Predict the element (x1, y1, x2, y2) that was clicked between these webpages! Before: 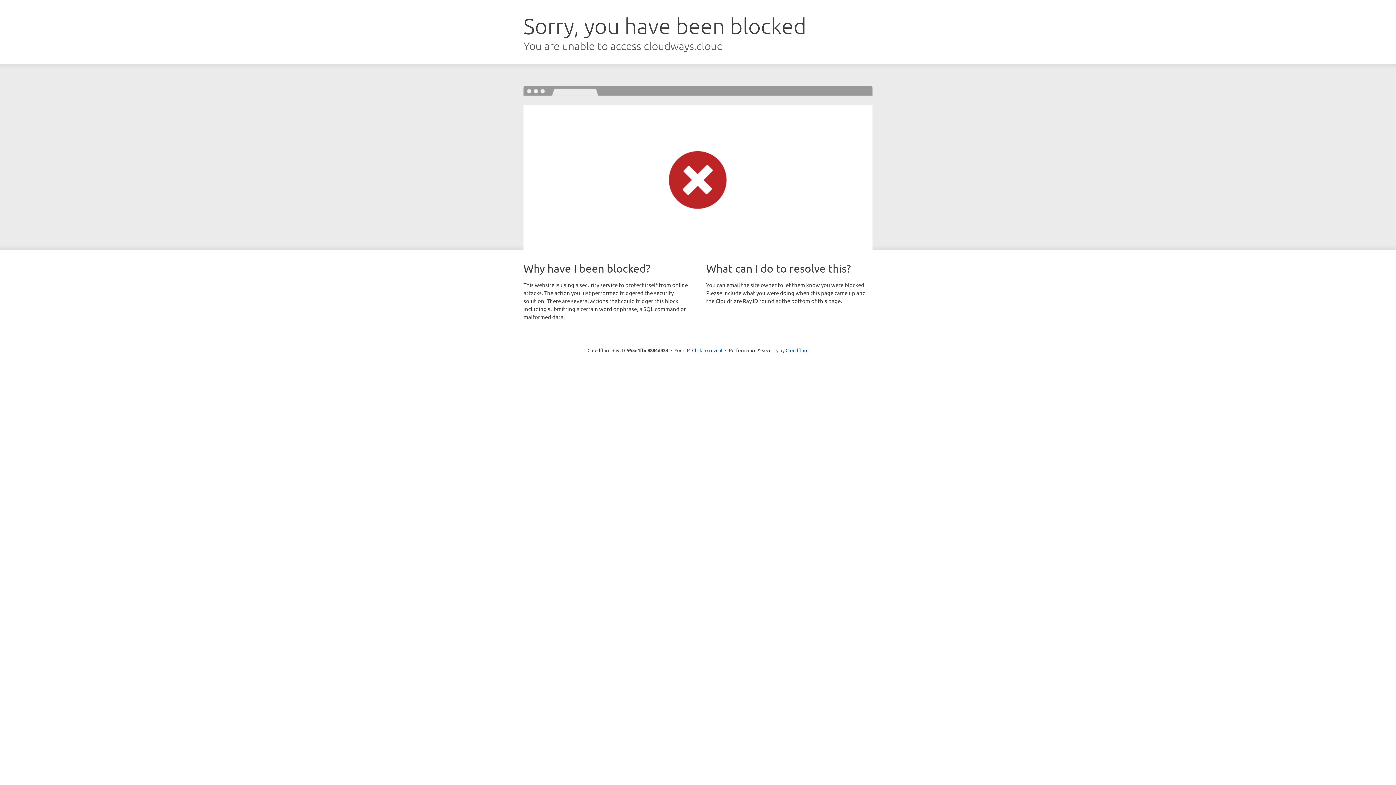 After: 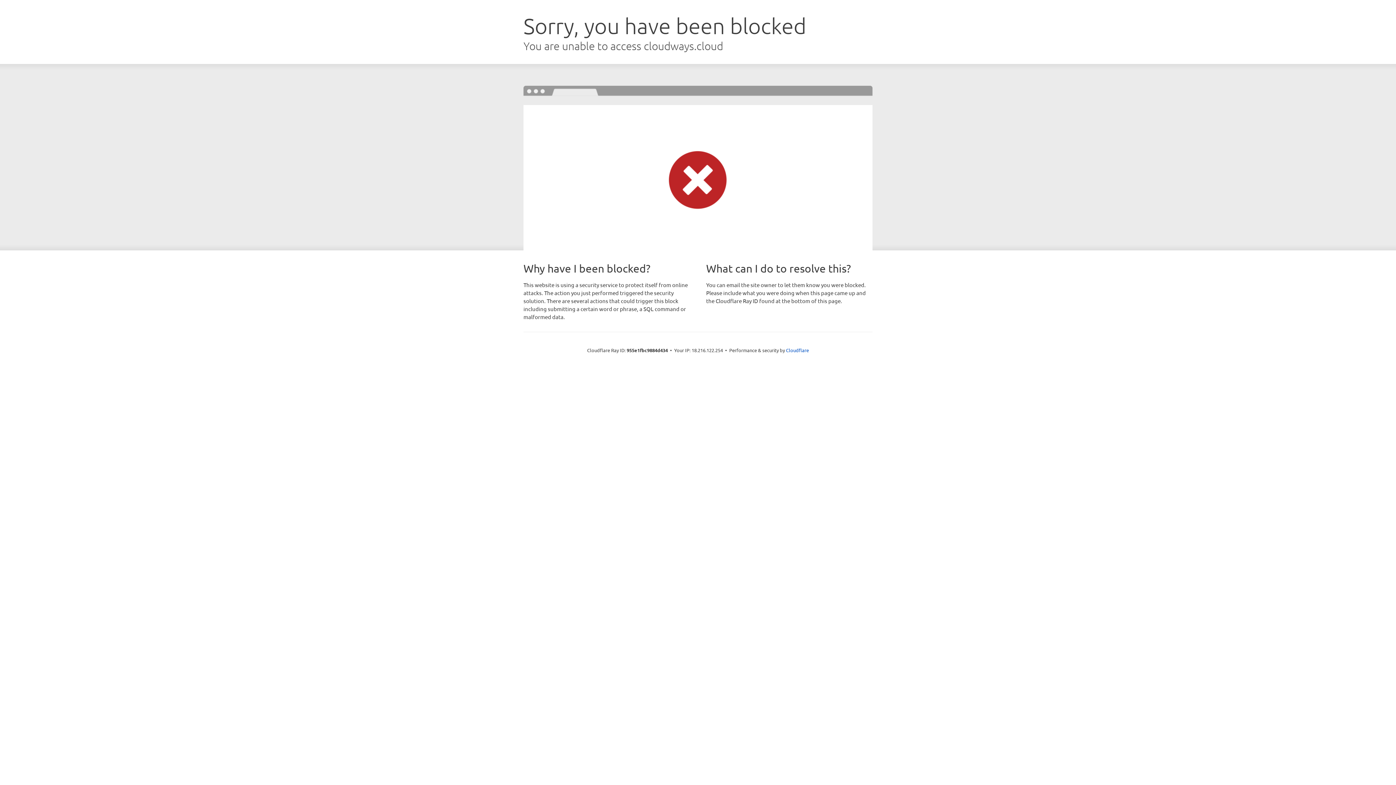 Action: label: Click to reveal bbox: (692, 346, 722, 353)